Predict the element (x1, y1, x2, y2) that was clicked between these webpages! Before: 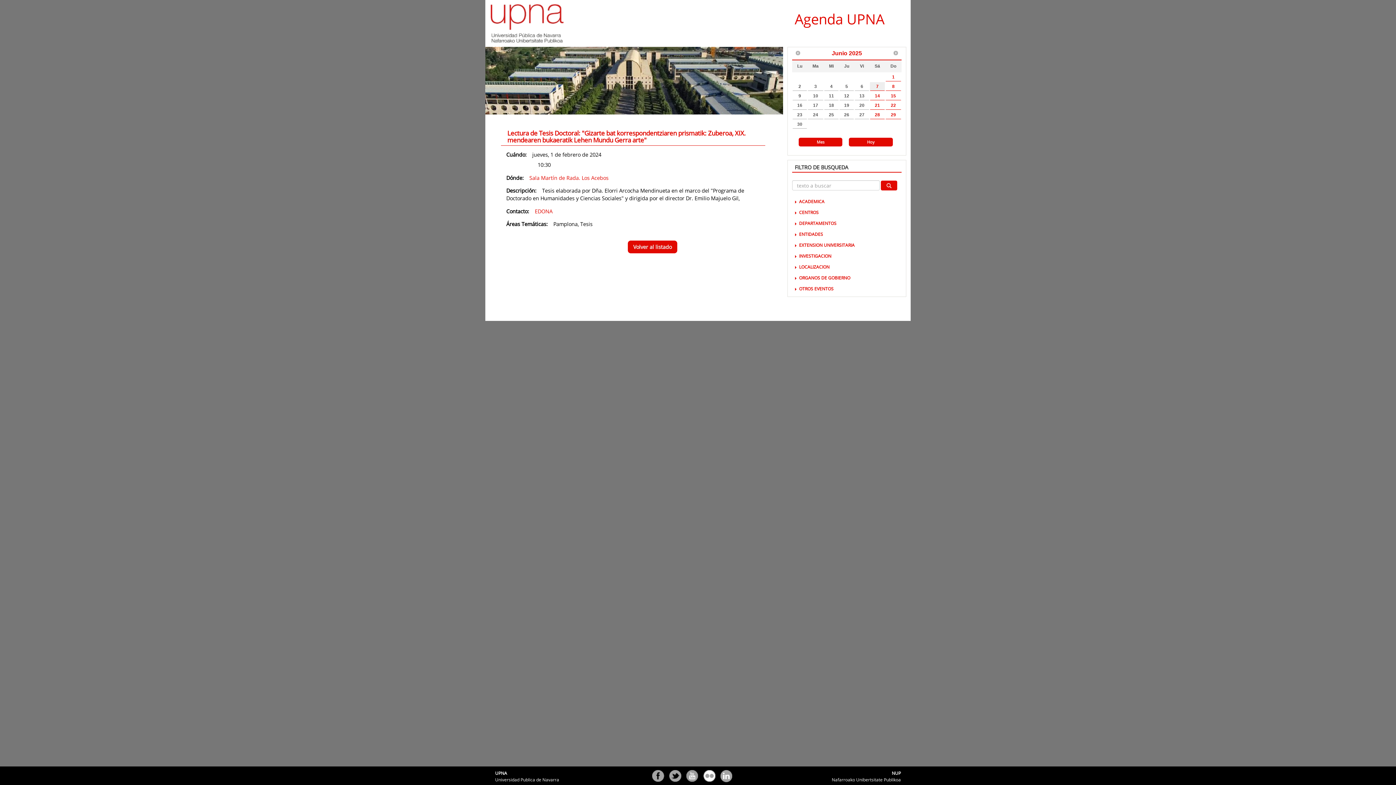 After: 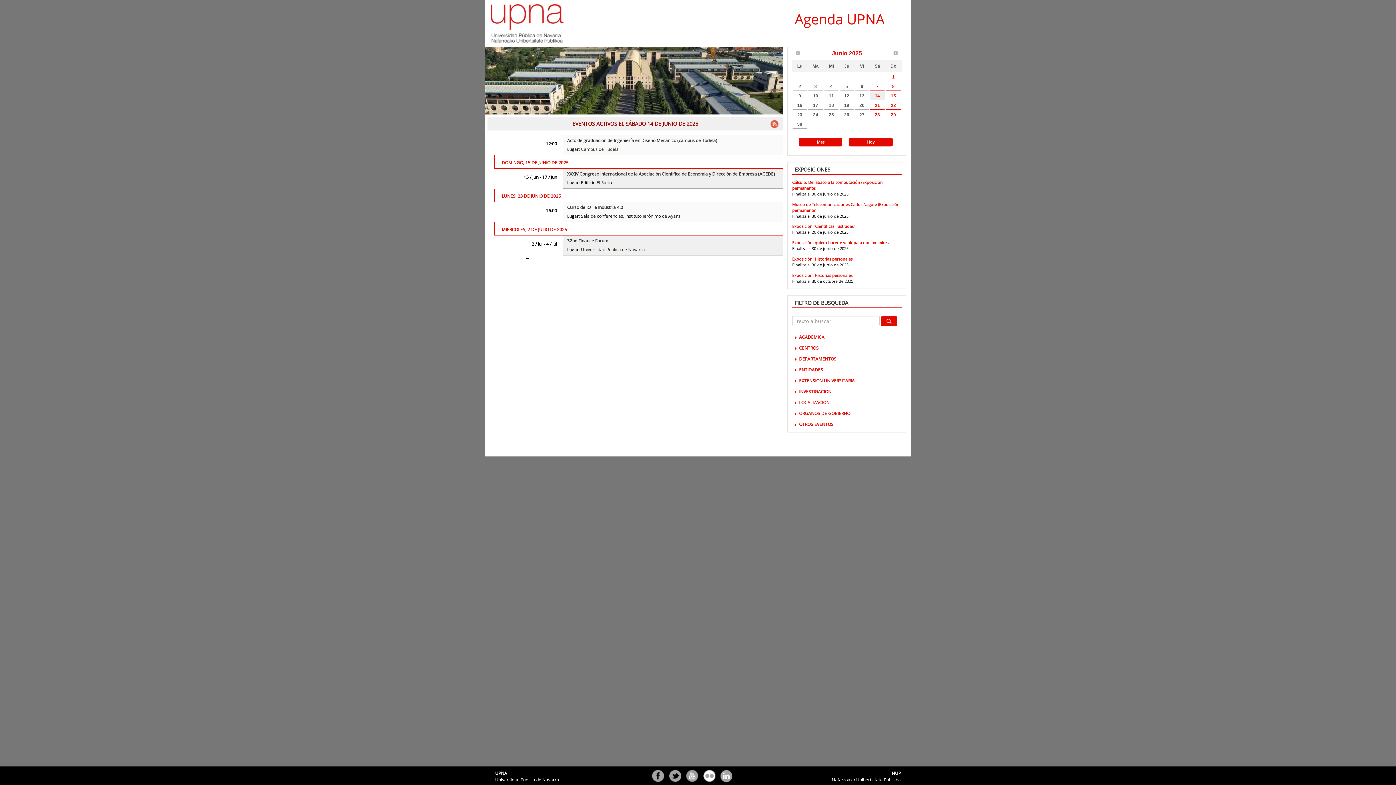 Action: label: 14 bbox: (870, 91, 885, 100)